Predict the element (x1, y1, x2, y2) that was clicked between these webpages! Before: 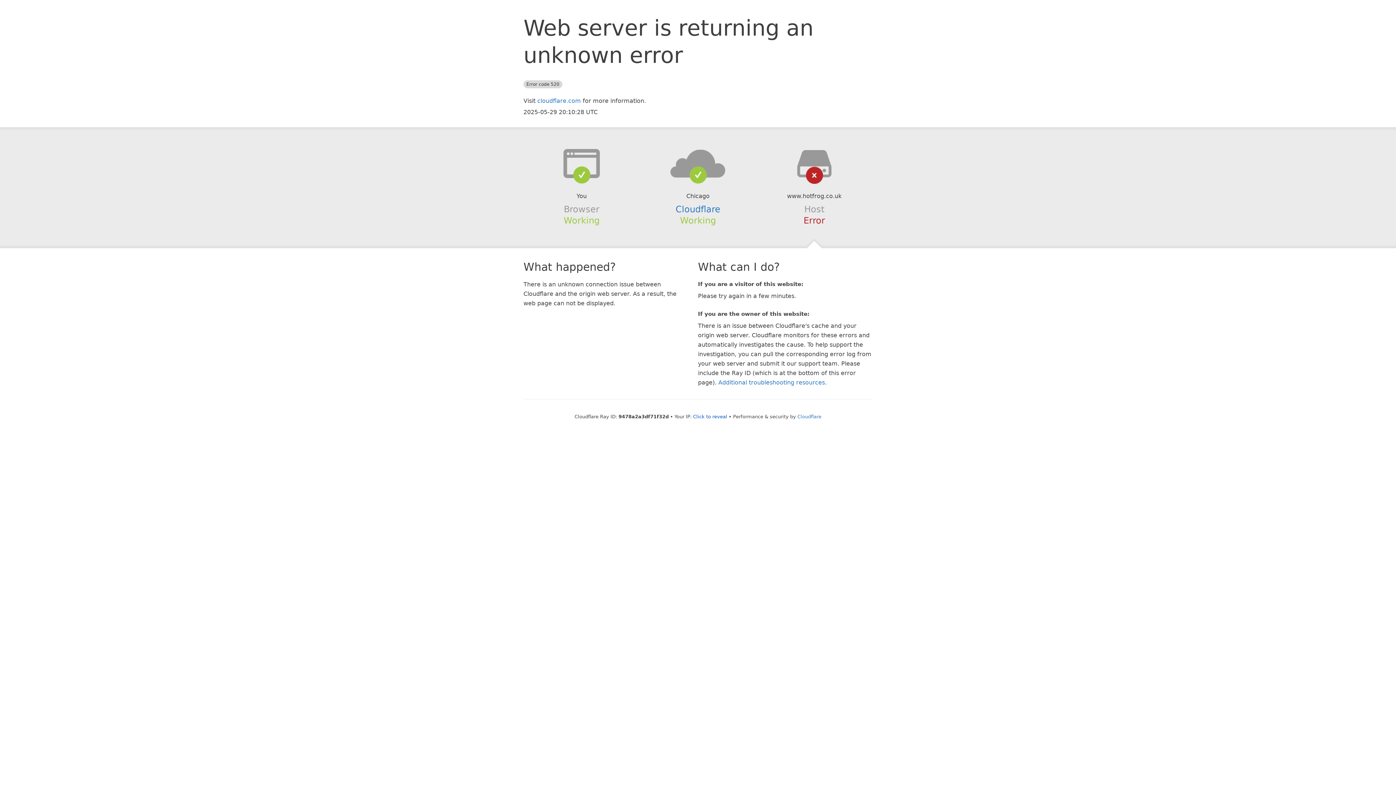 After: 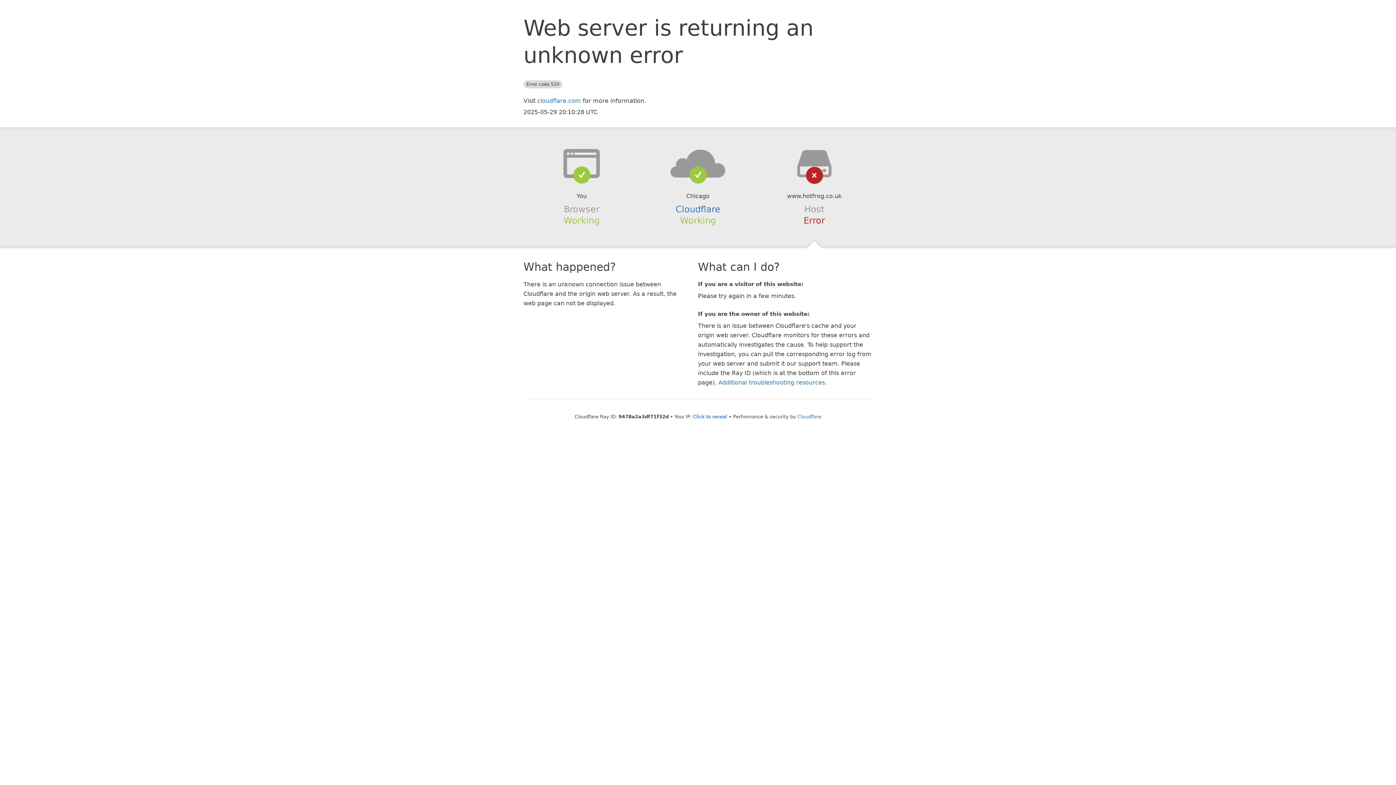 Action: bbox: (639, 148, 756, 178)